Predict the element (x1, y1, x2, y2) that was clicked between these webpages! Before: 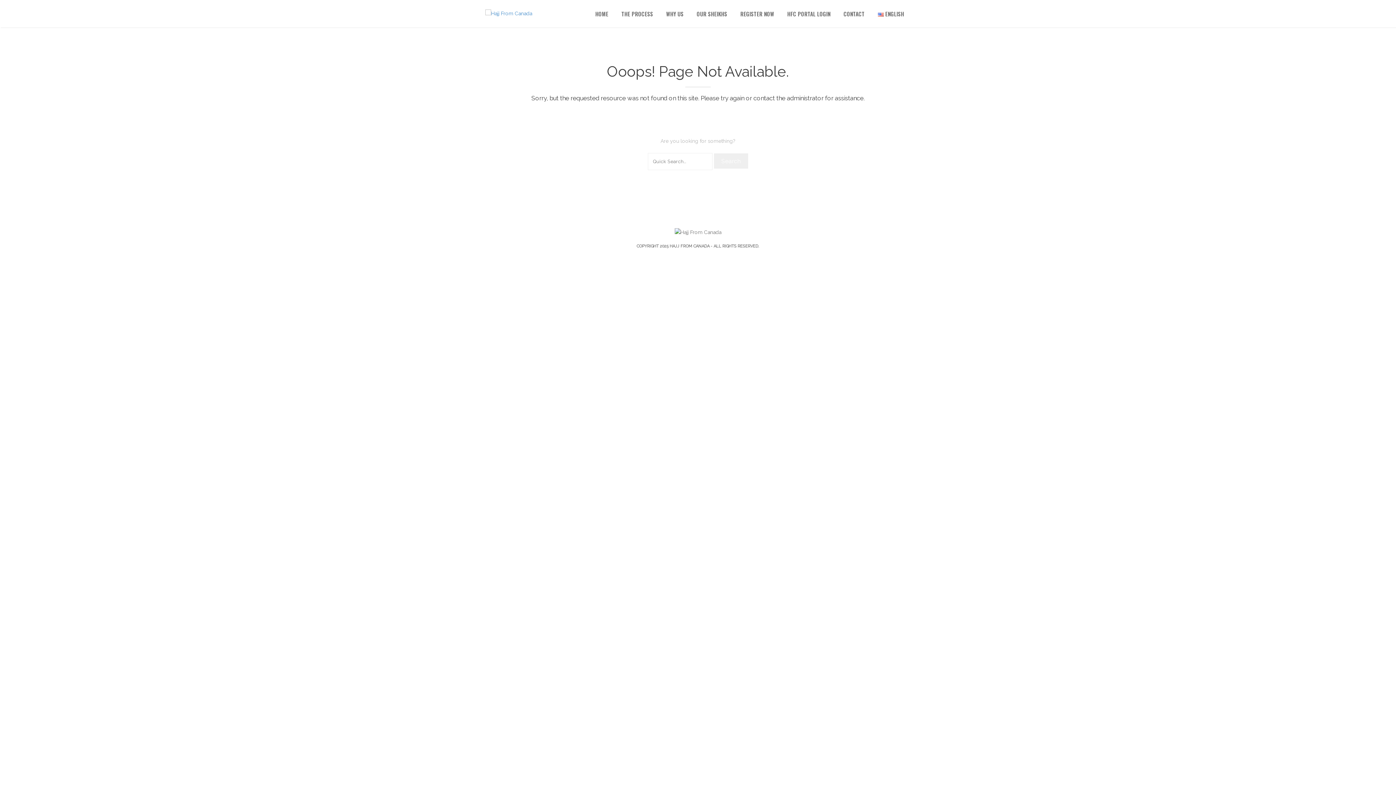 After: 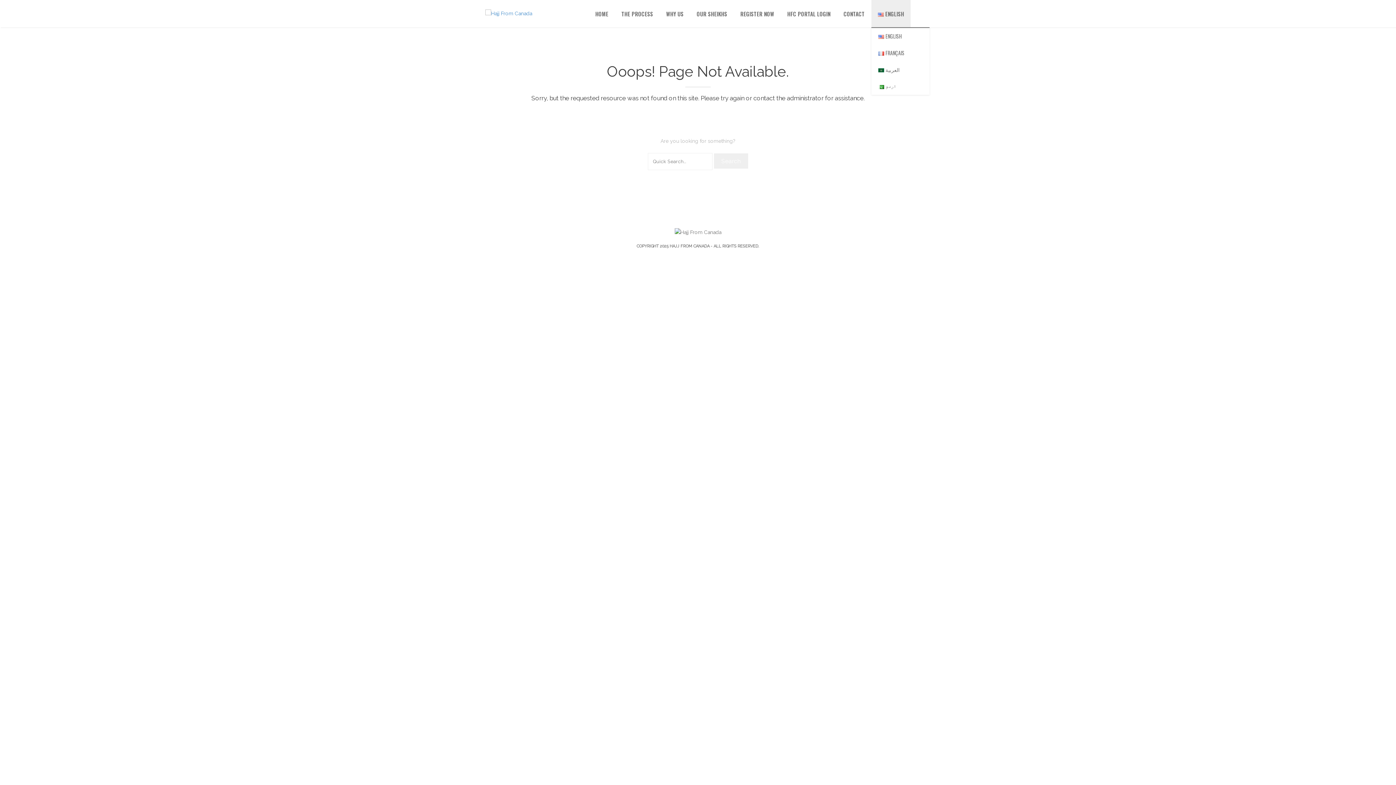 Action: bbox: (871, 0, 910, 27) label: ENGLISH